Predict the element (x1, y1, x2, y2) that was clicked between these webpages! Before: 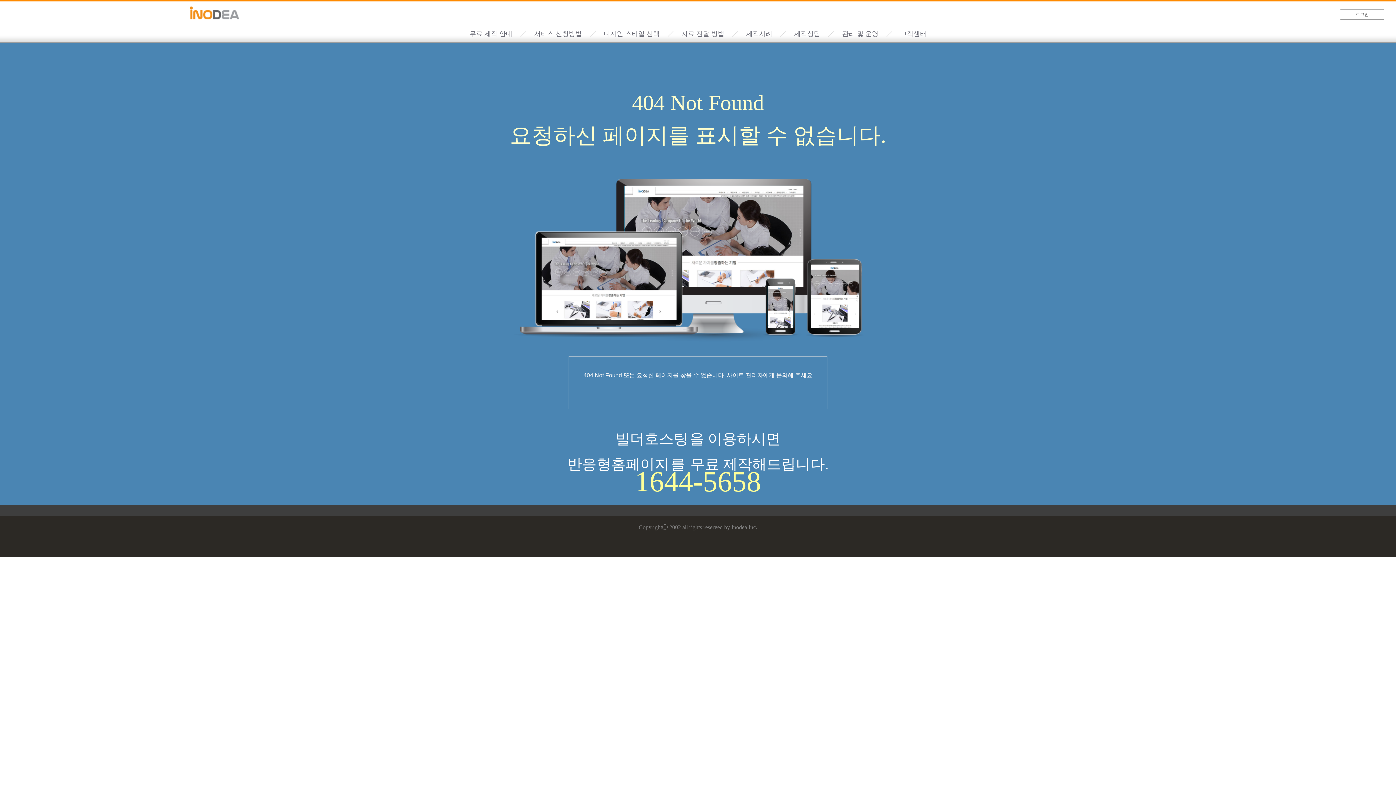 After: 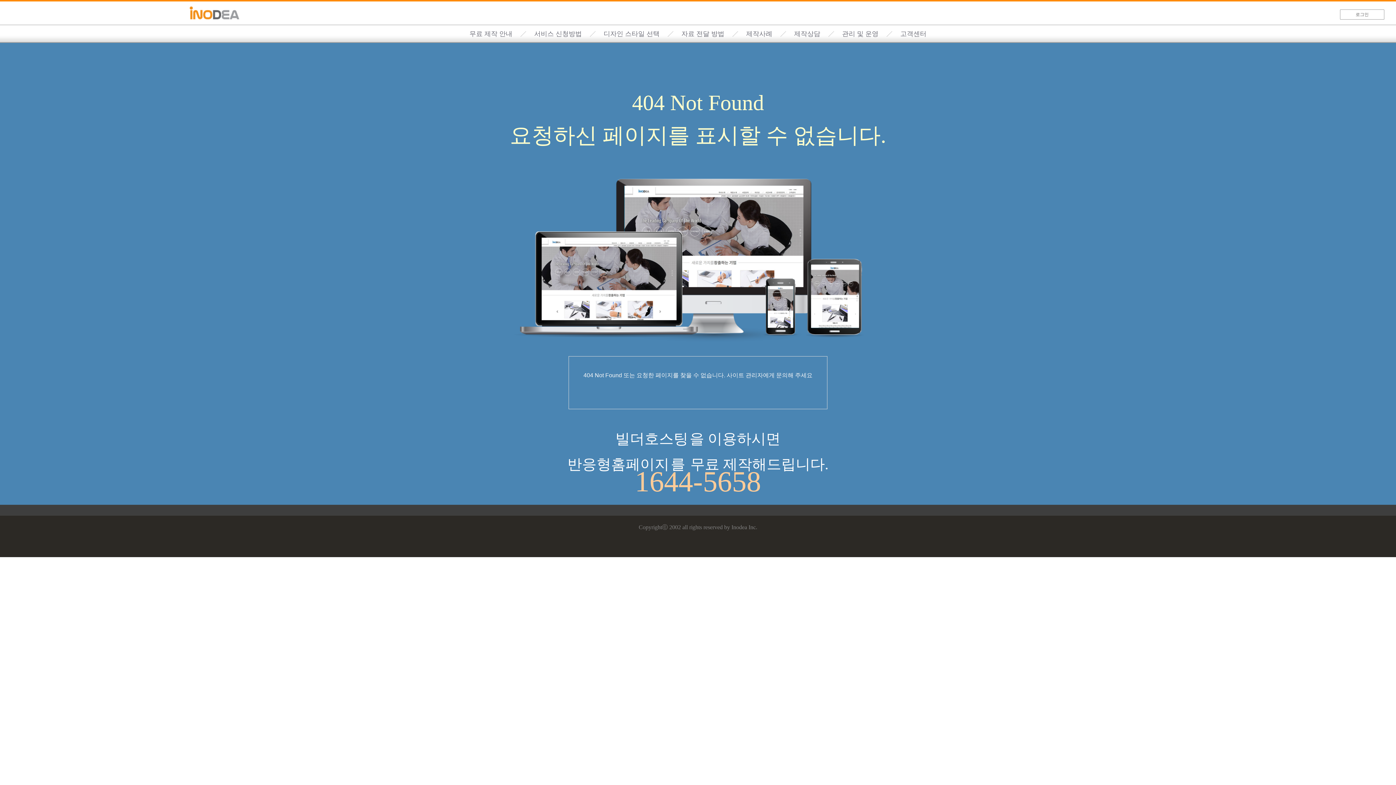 Action: bbox: (8, 477, 1388, 486) label: 1644-5658